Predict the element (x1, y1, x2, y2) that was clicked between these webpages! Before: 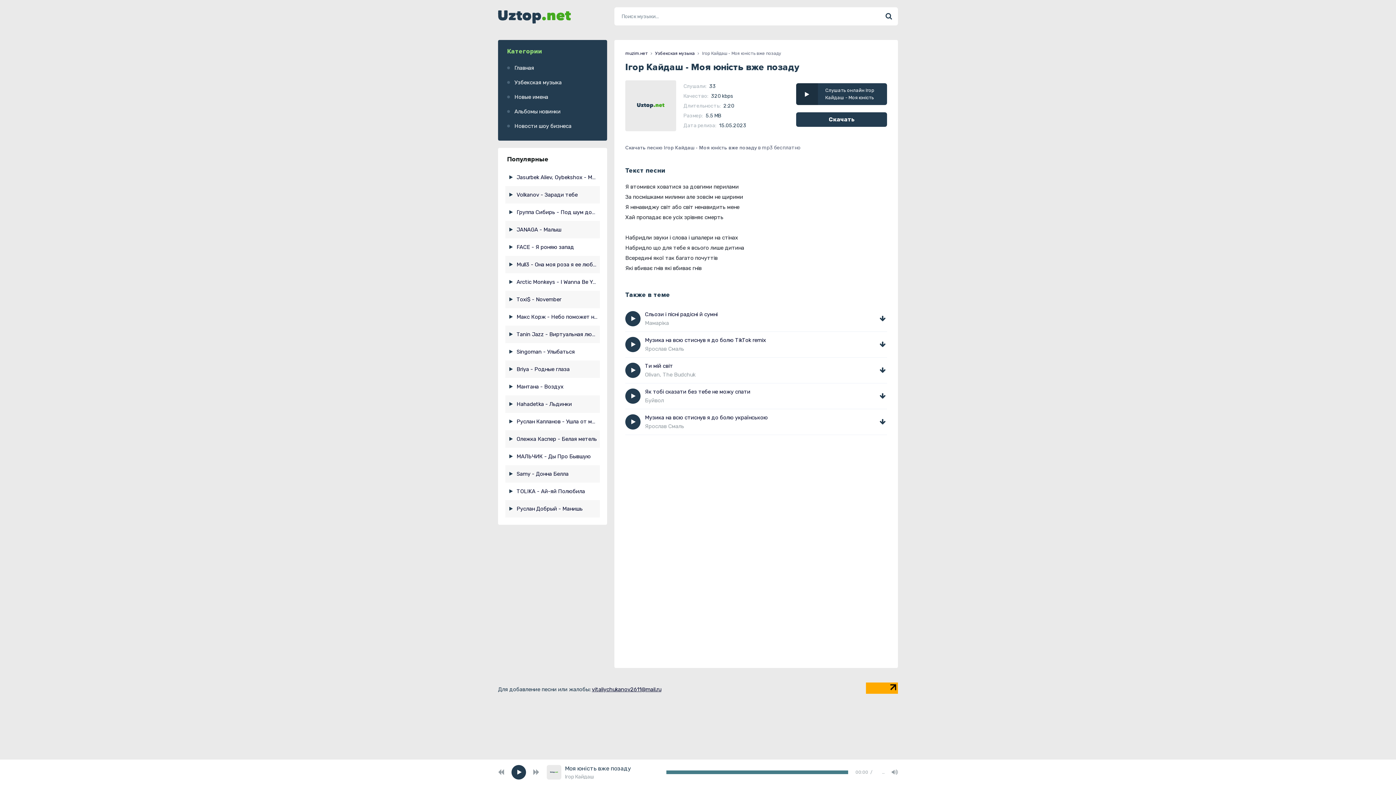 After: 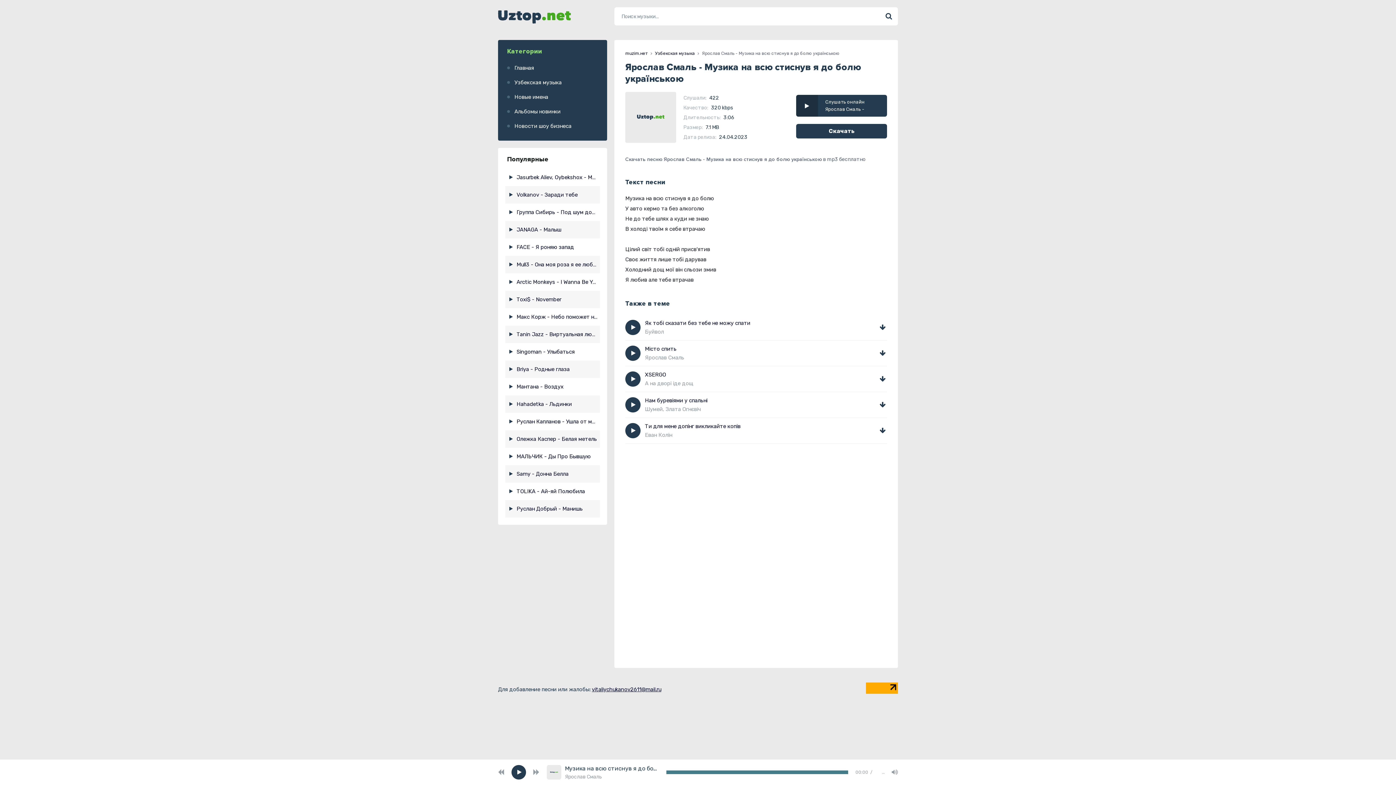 Action: bbox: (878, 417, 887, 426)